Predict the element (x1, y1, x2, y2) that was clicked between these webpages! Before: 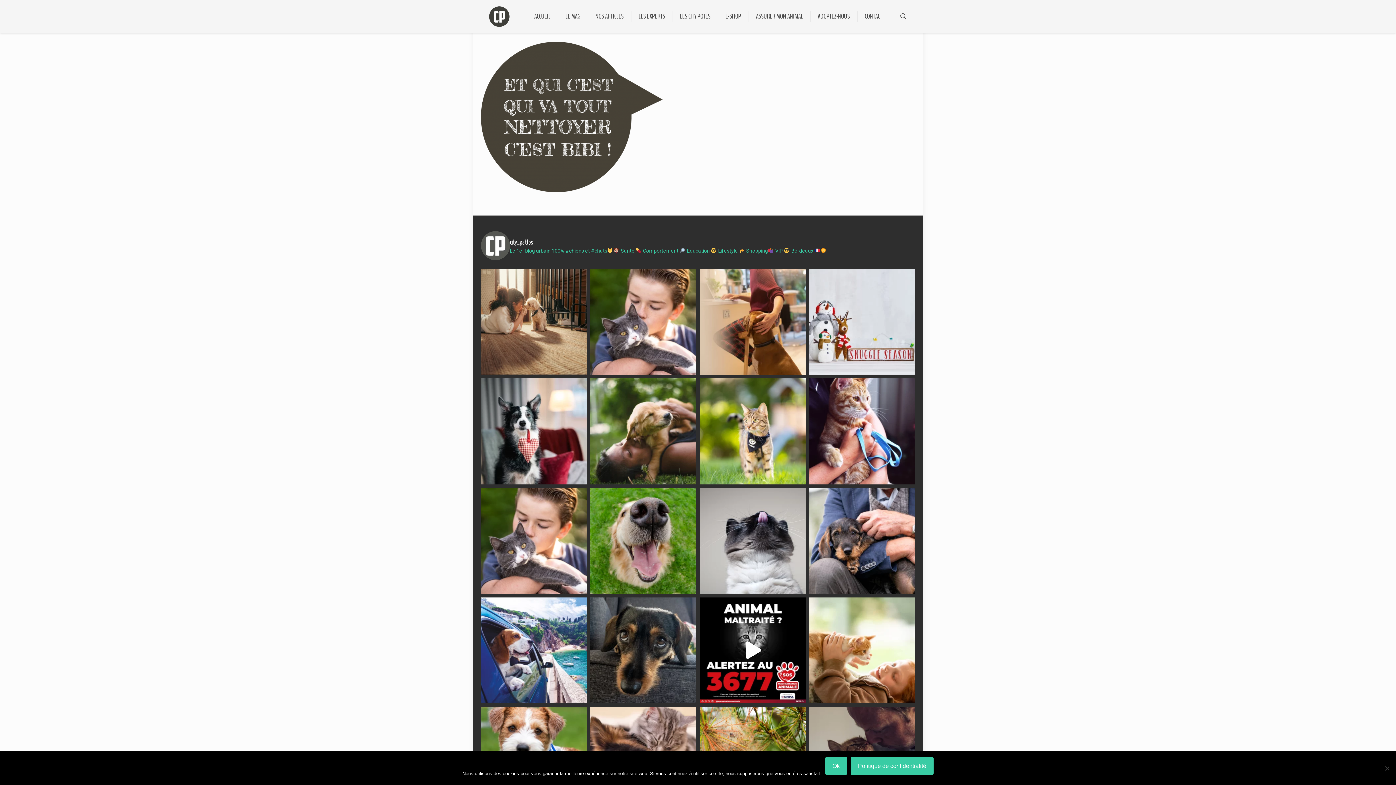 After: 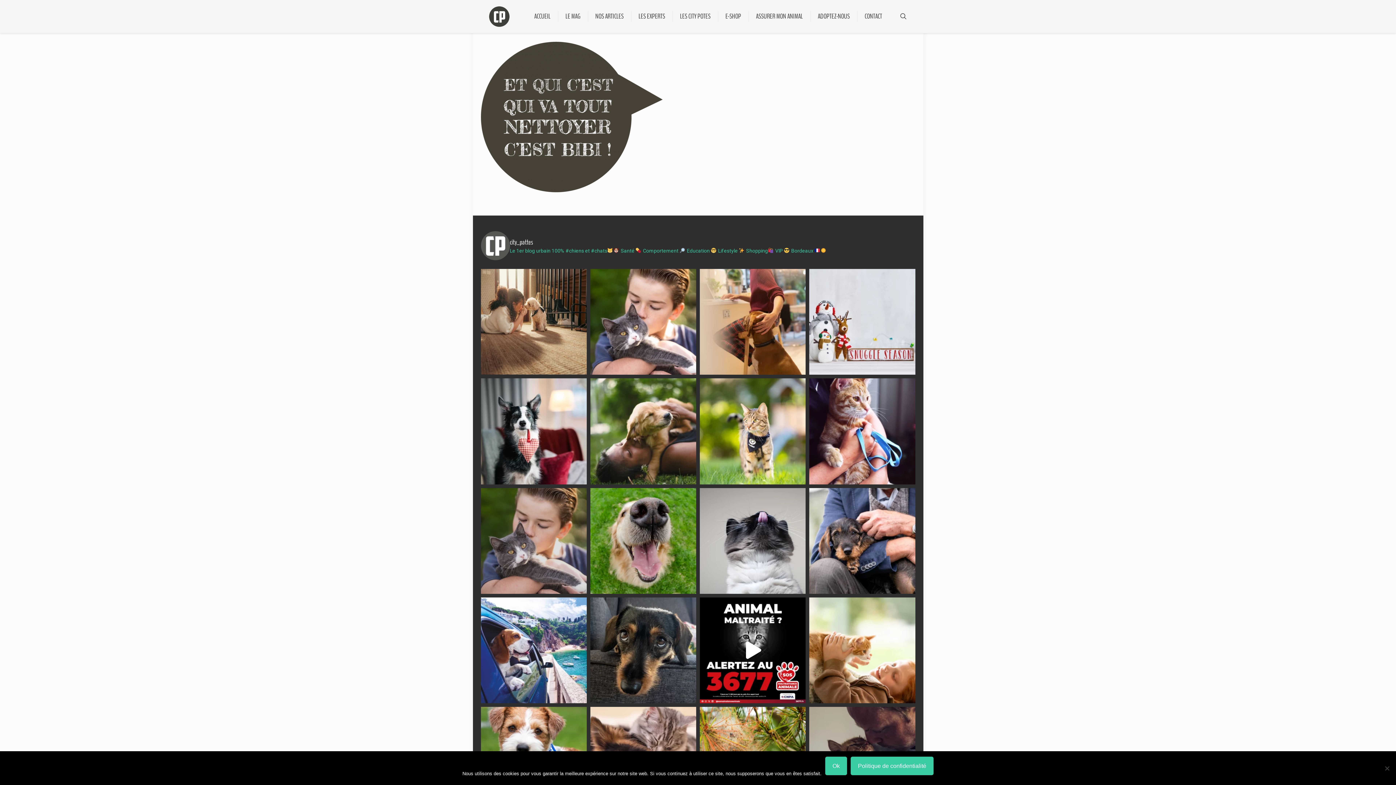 Action: label: Les 19 et 20 octobre prochains, faites du bruit et bbox: (480, 488, 586, 594)